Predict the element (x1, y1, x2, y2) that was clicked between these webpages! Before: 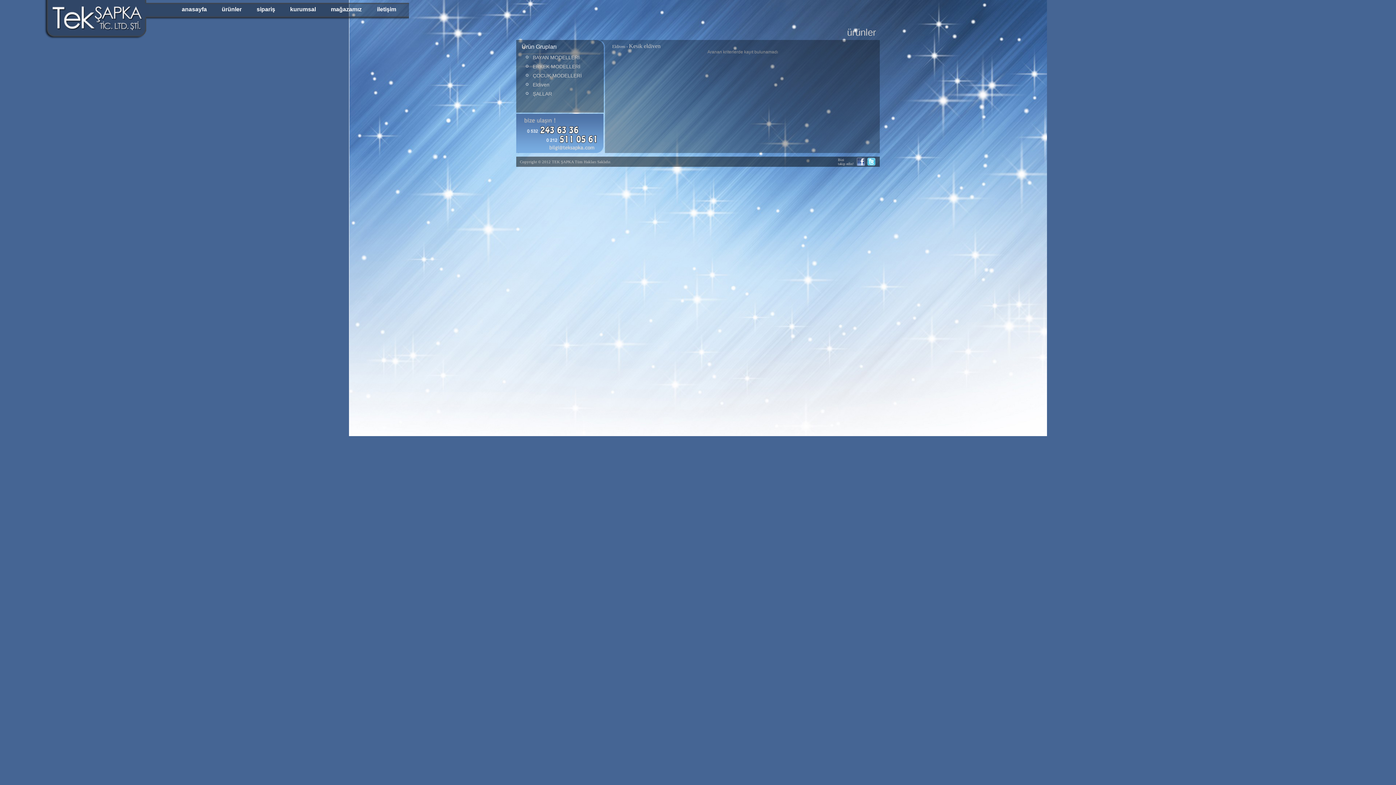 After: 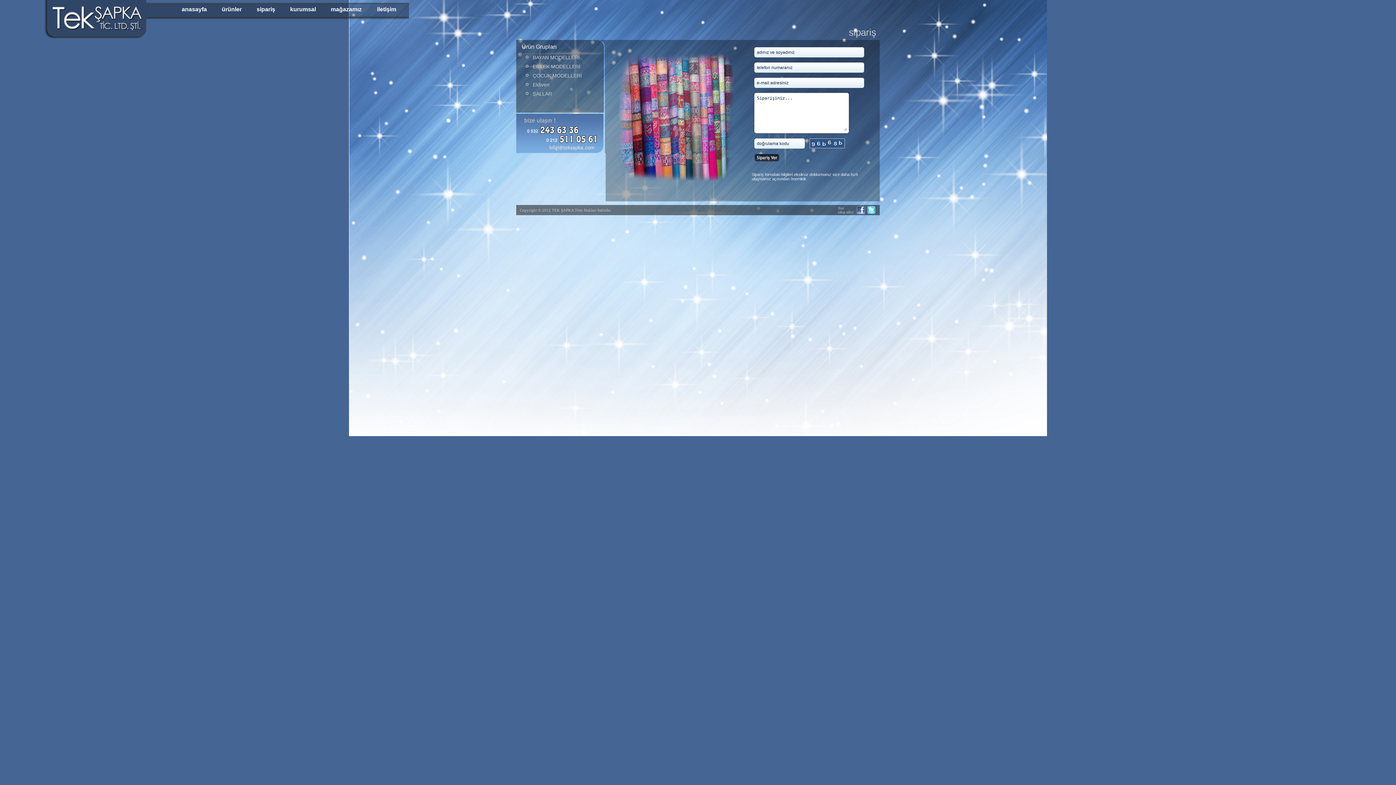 Action: bbox: (253, 2, 278, 16) label: sipariş